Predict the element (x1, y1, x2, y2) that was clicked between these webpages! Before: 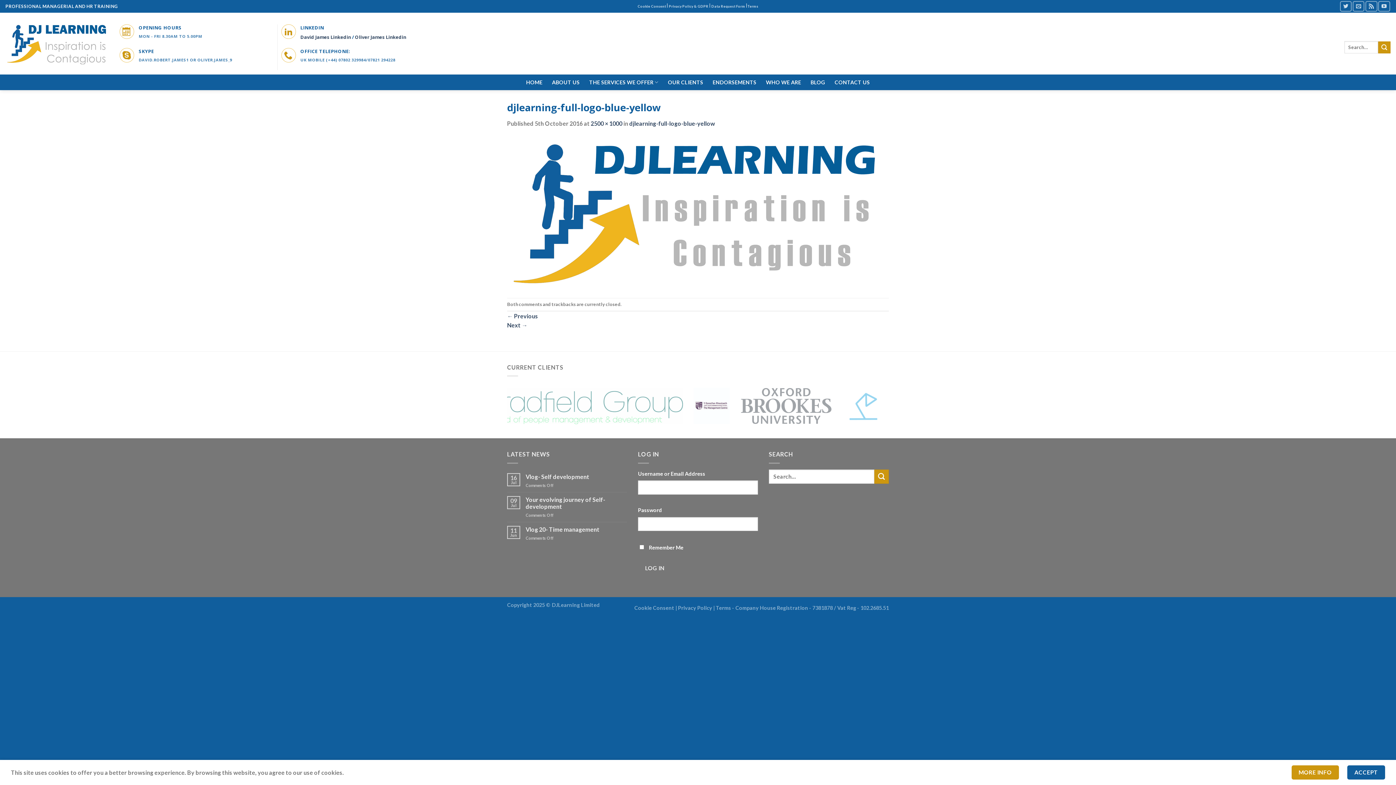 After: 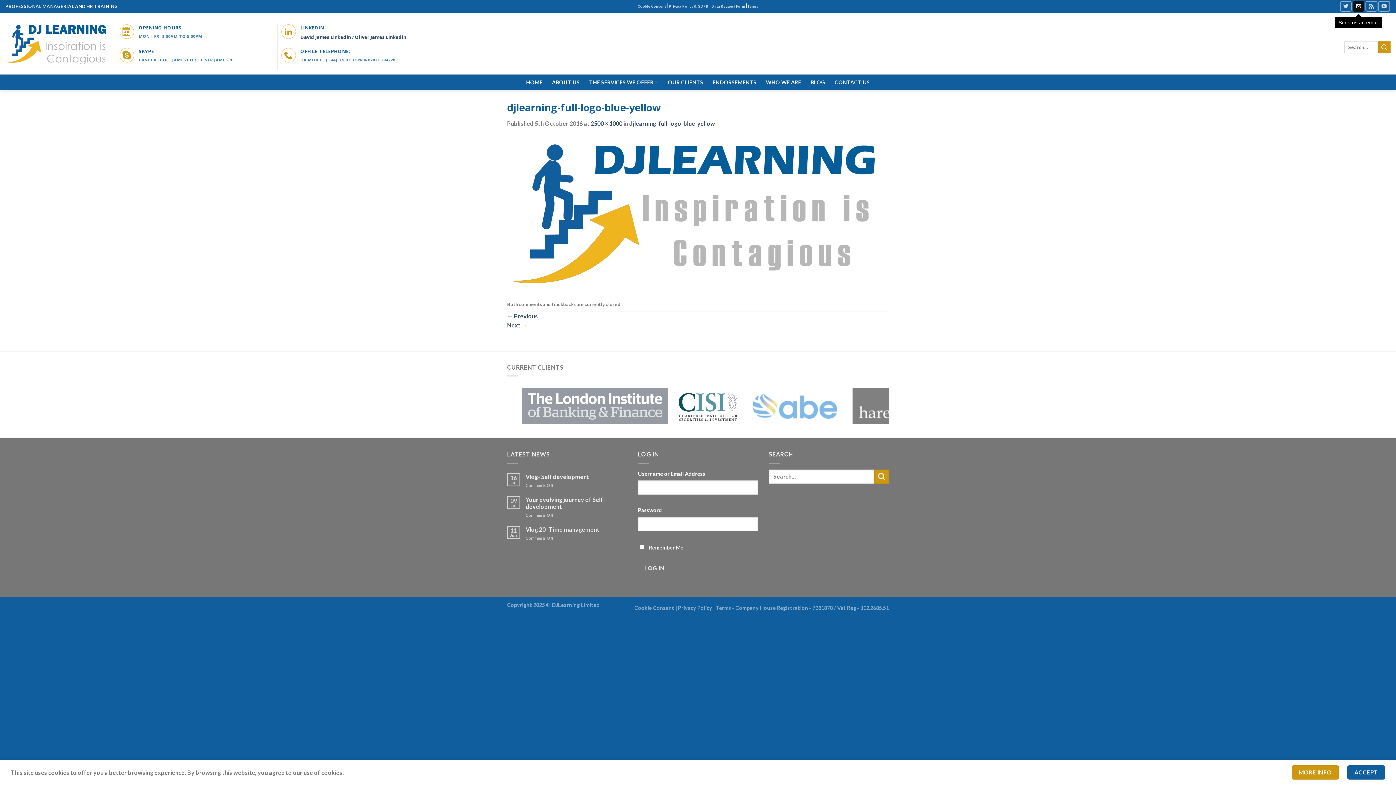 Action: bbox: (1353, 1, 1364, 11) label: Send us an email